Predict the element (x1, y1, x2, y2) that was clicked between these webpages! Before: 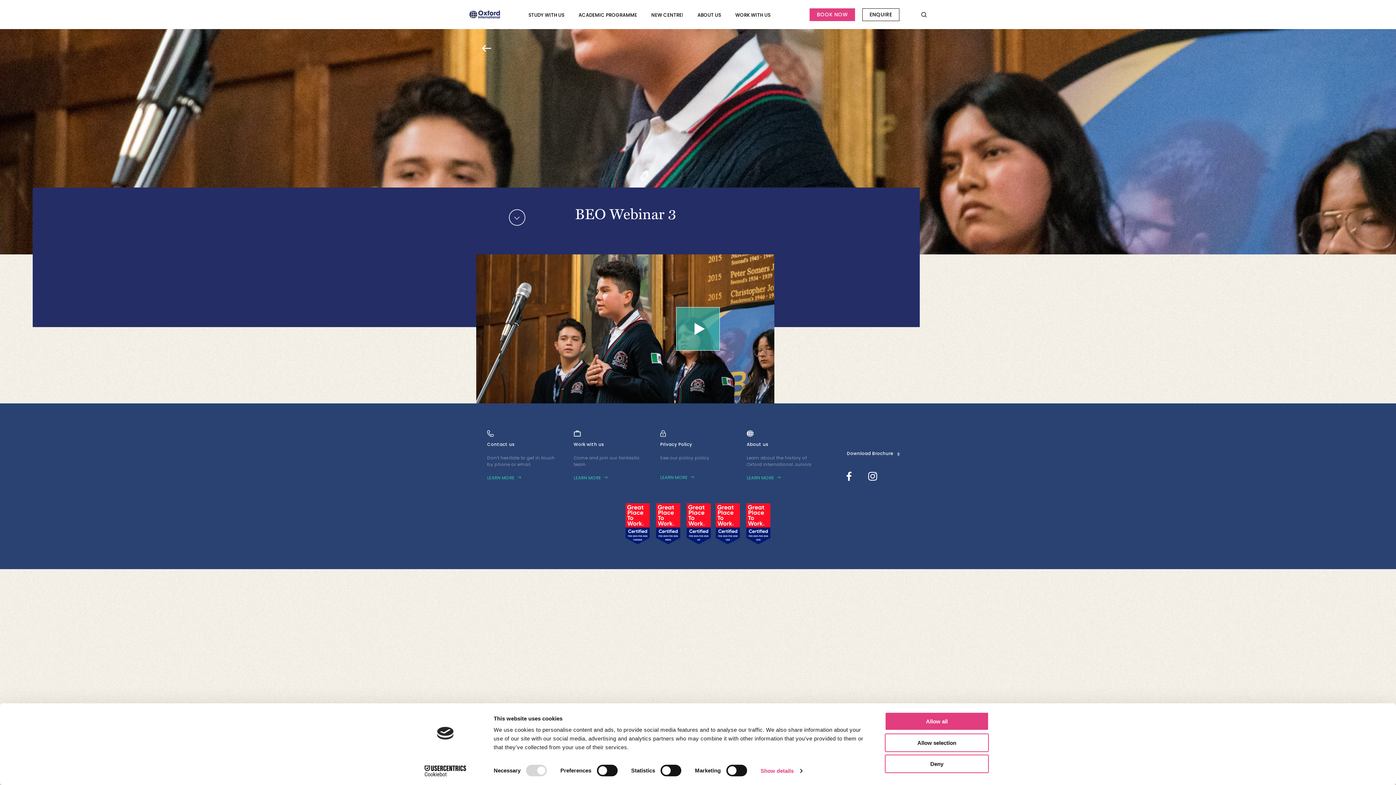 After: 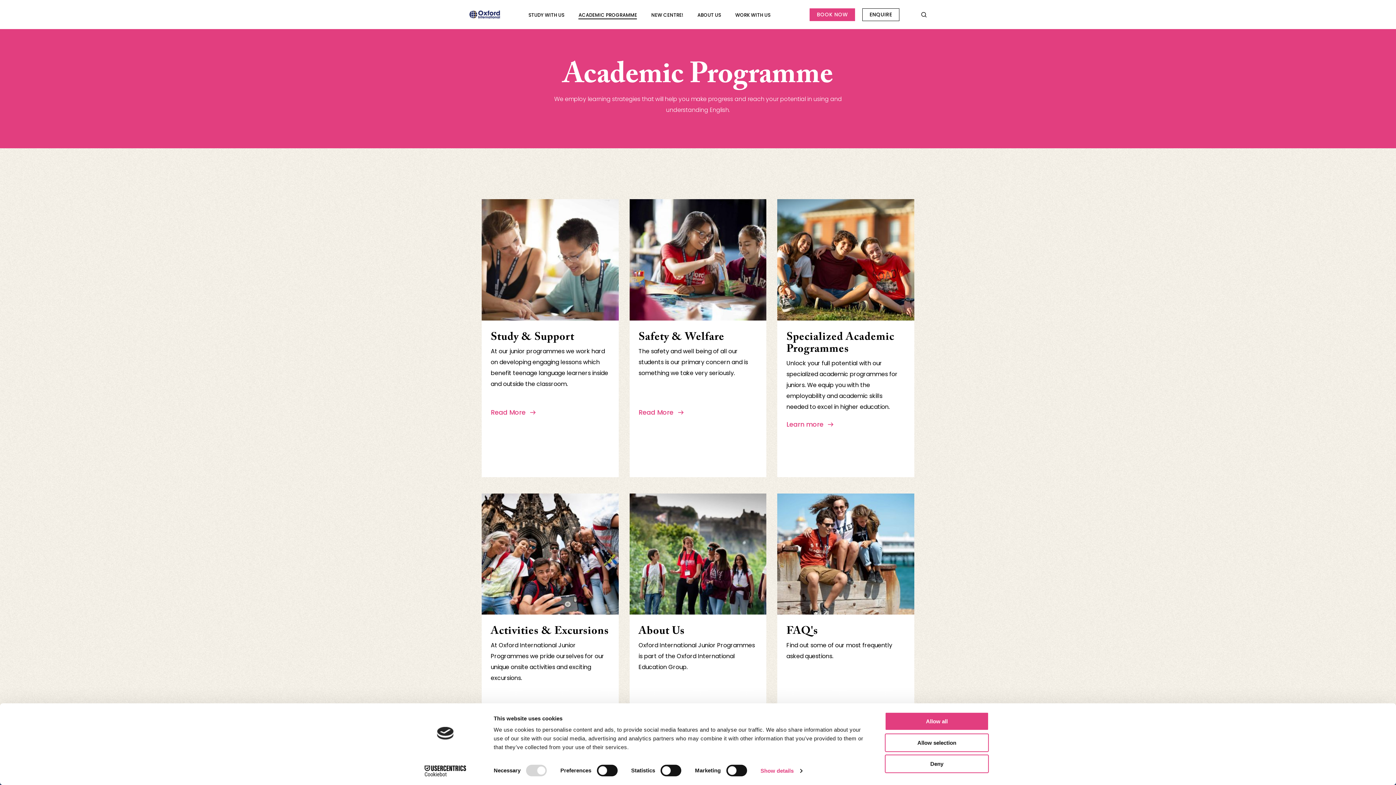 Action: bbox: (578, 11, 637, 18) label: ACADEMIC PROGRAMME